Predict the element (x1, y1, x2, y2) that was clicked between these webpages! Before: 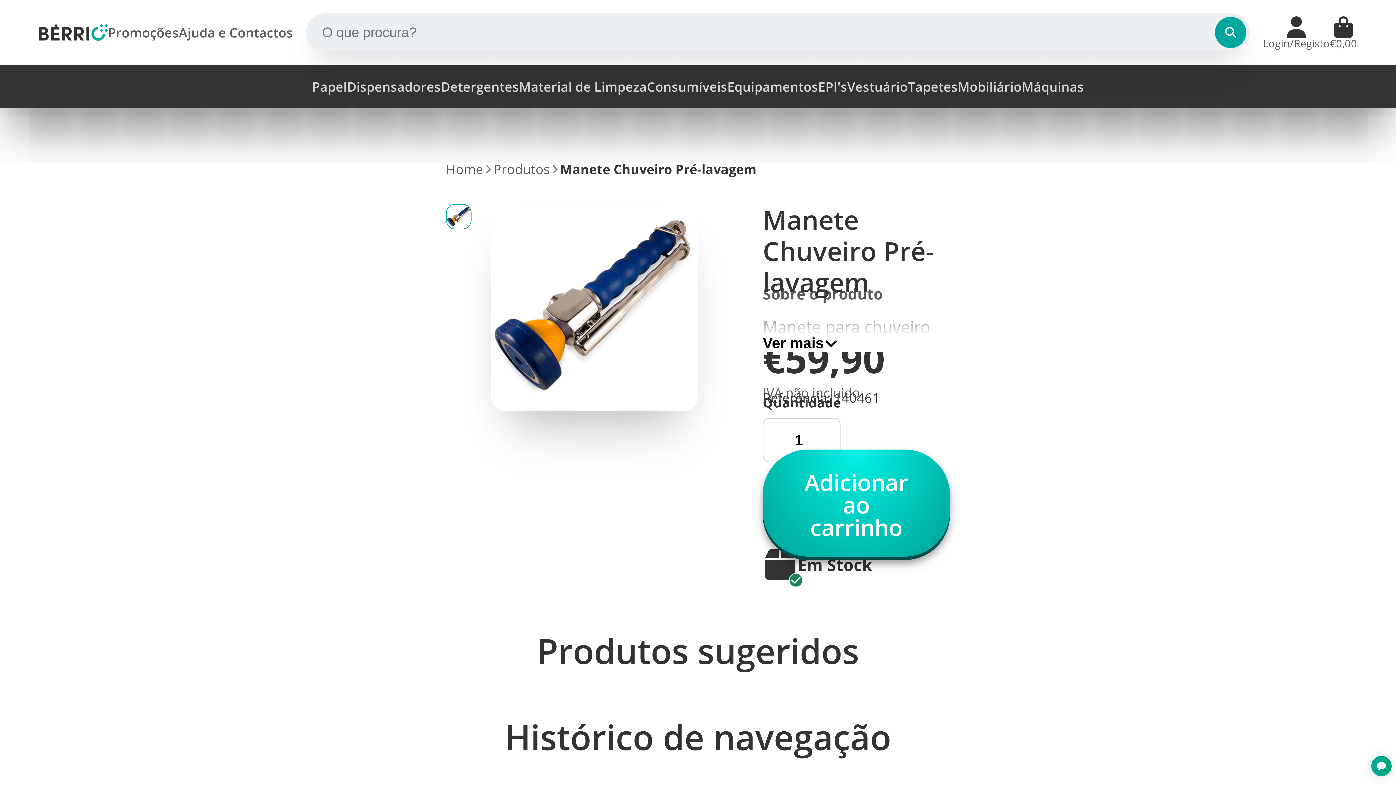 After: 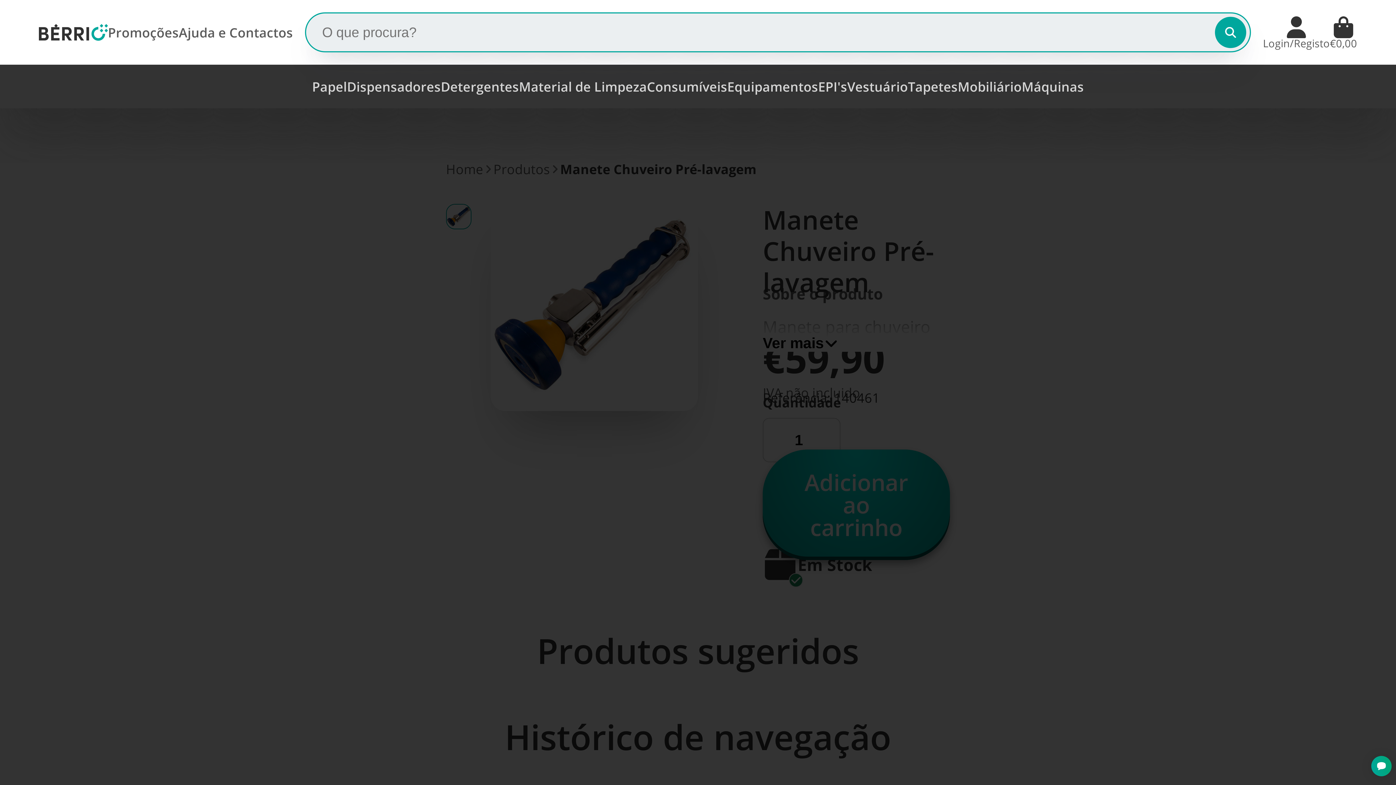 Action: label: Pesquisar bbox: (1215, 16, 1246, 47)